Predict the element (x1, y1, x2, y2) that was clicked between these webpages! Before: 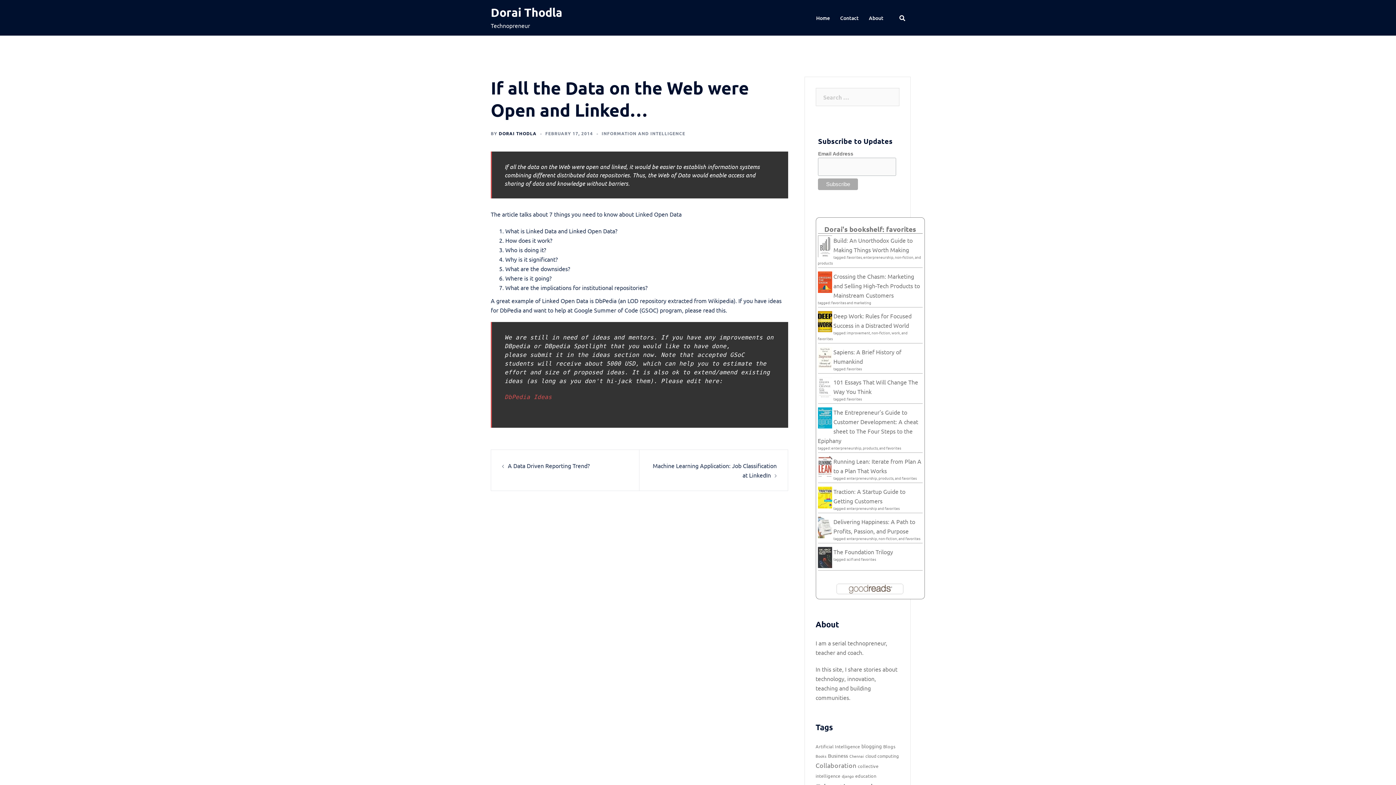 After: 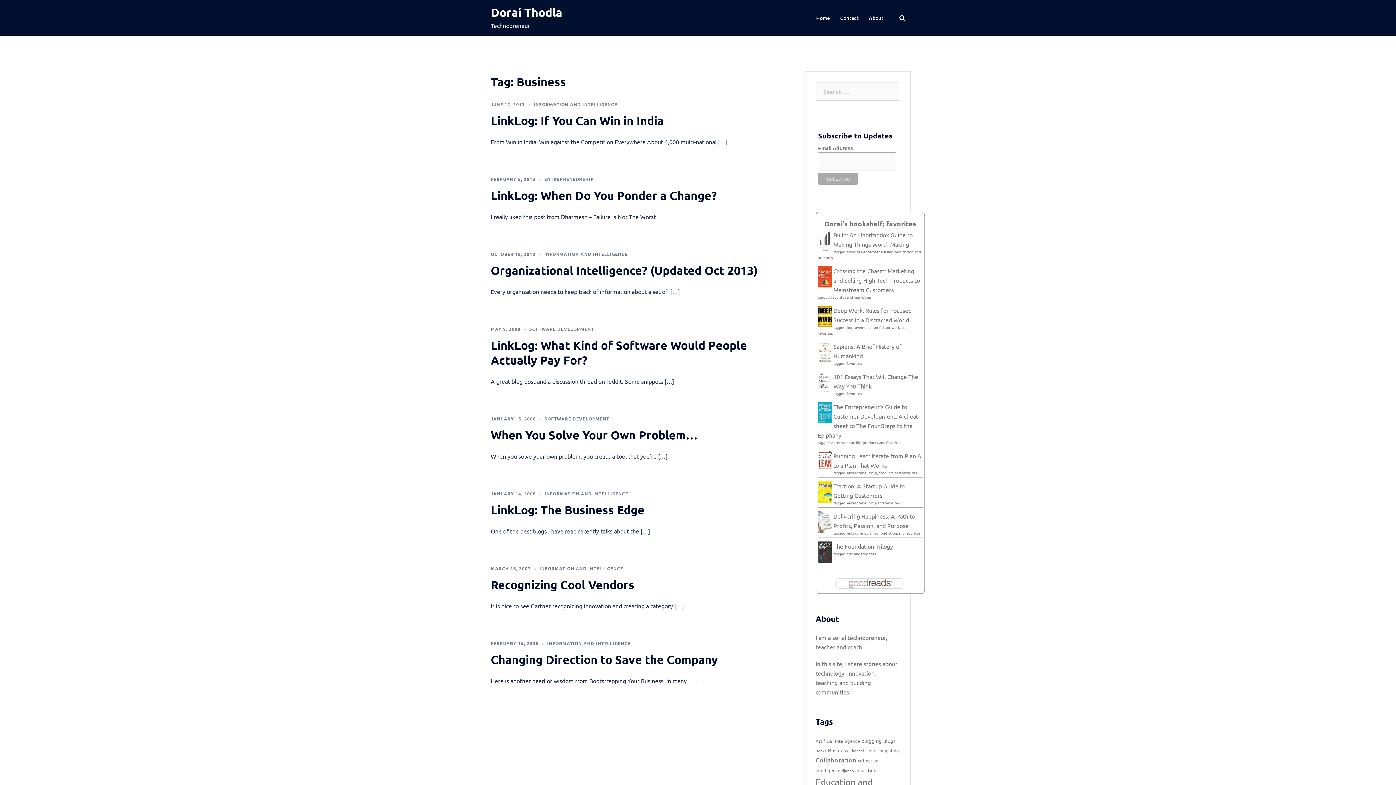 Action: label: Business (8 items) bbox: (828, 752, 848, 759)